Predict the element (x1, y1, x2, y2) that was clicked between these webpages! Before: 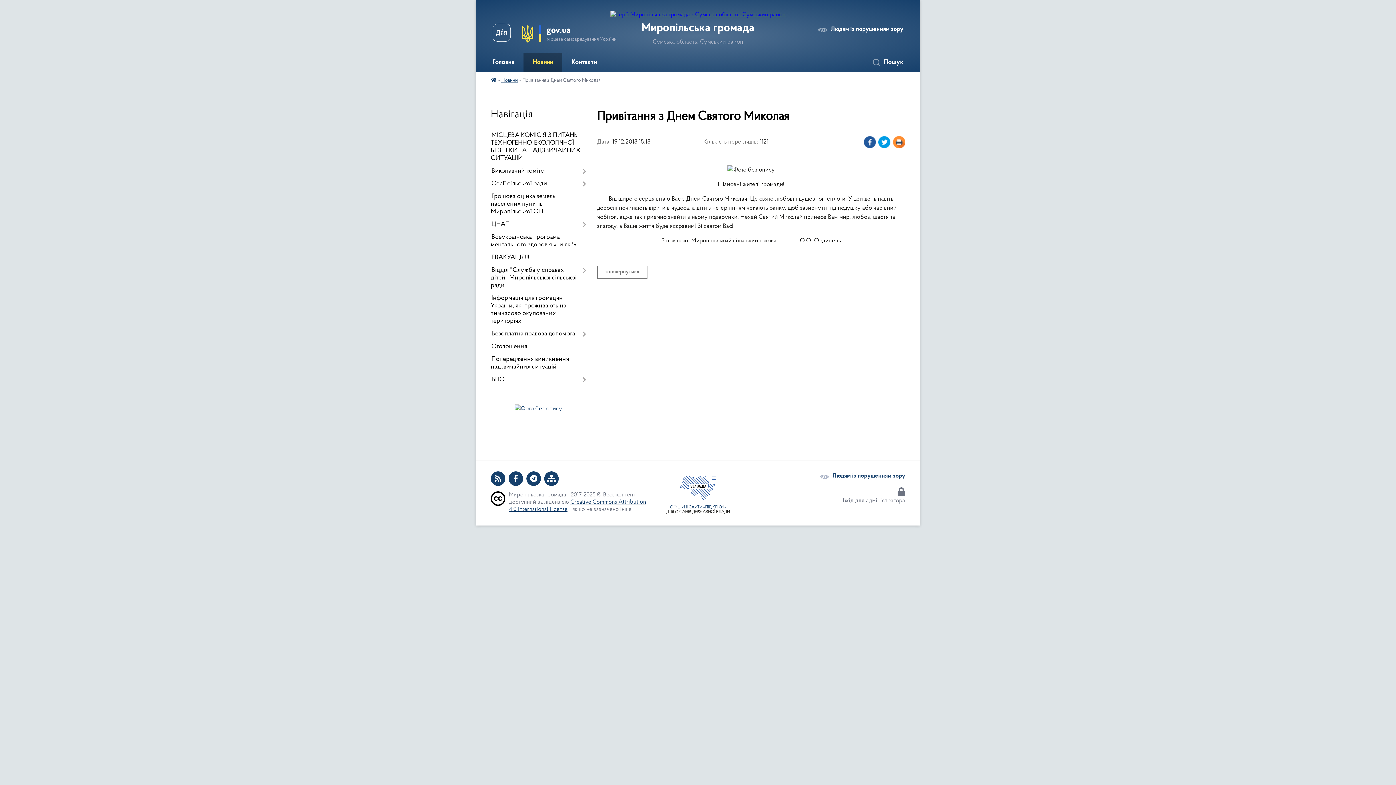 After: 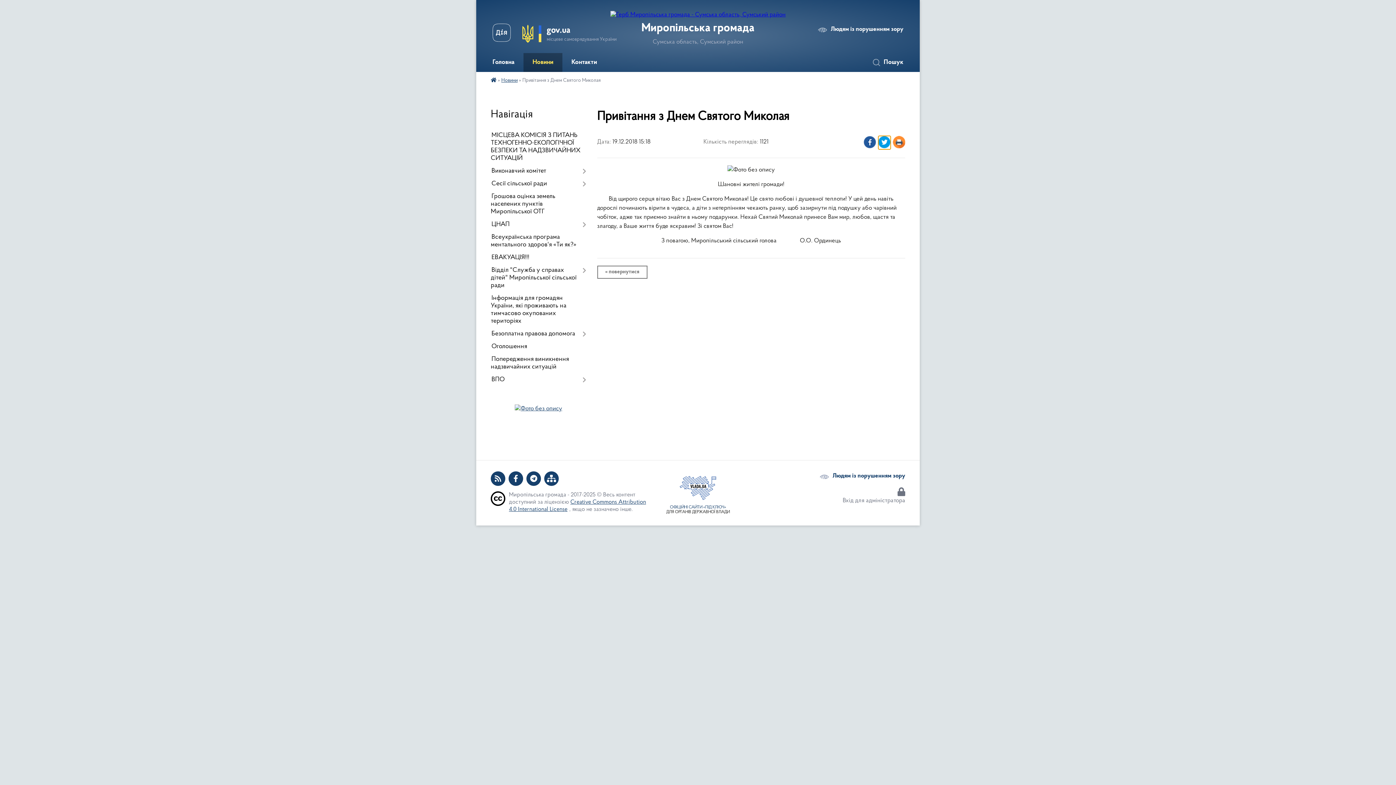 Action: bbox: (878, 136, 890, 149)